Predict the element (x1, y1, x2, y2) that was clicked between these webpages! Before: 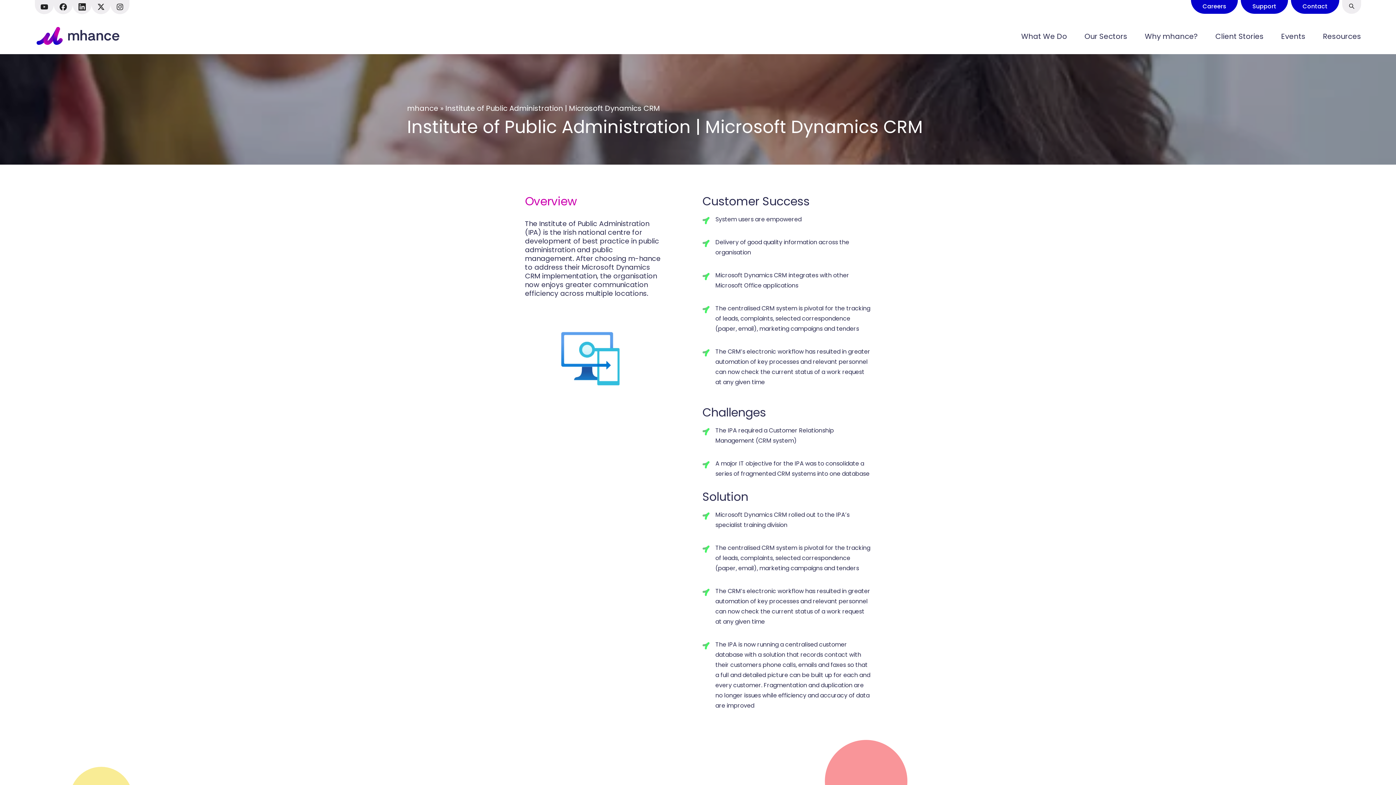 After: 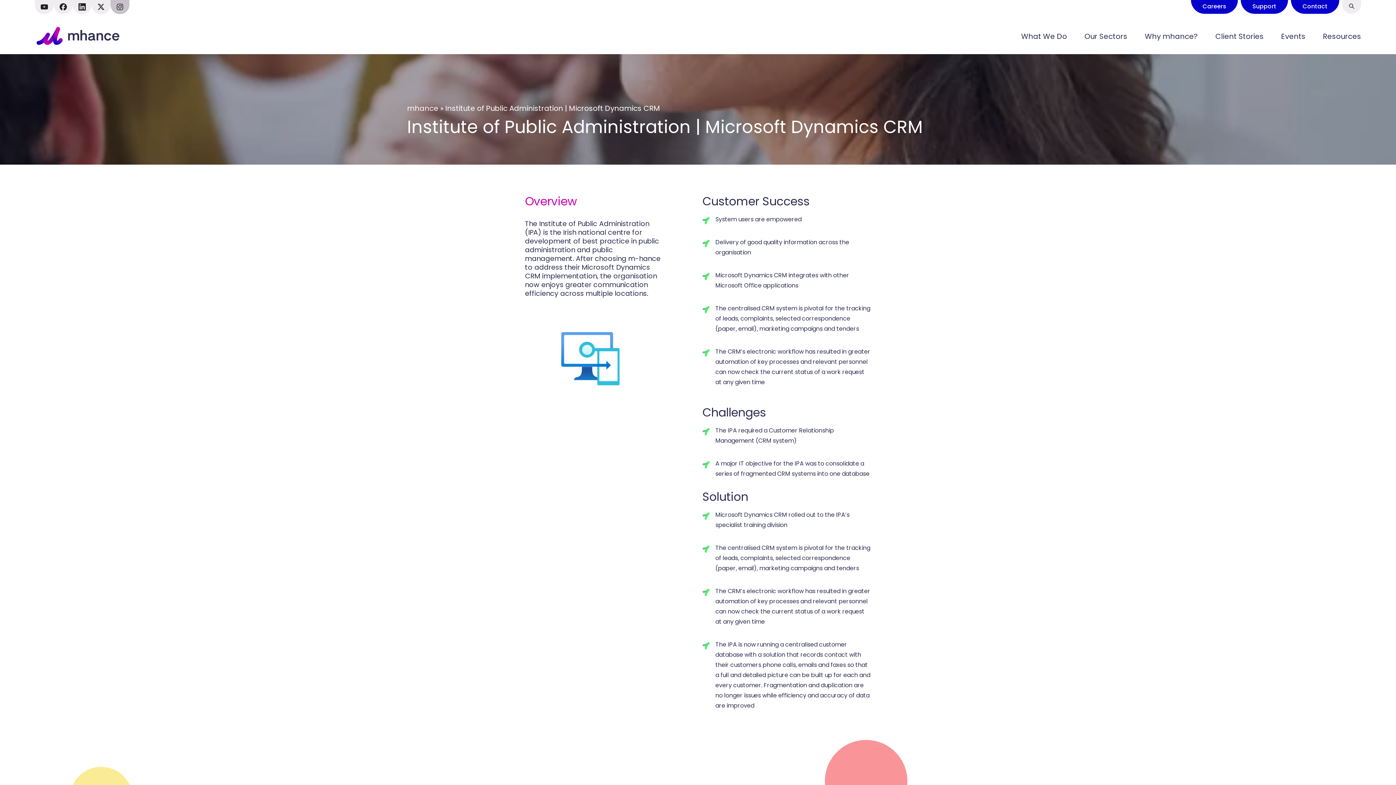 Action: bbox: (110, 0, 129, 14)